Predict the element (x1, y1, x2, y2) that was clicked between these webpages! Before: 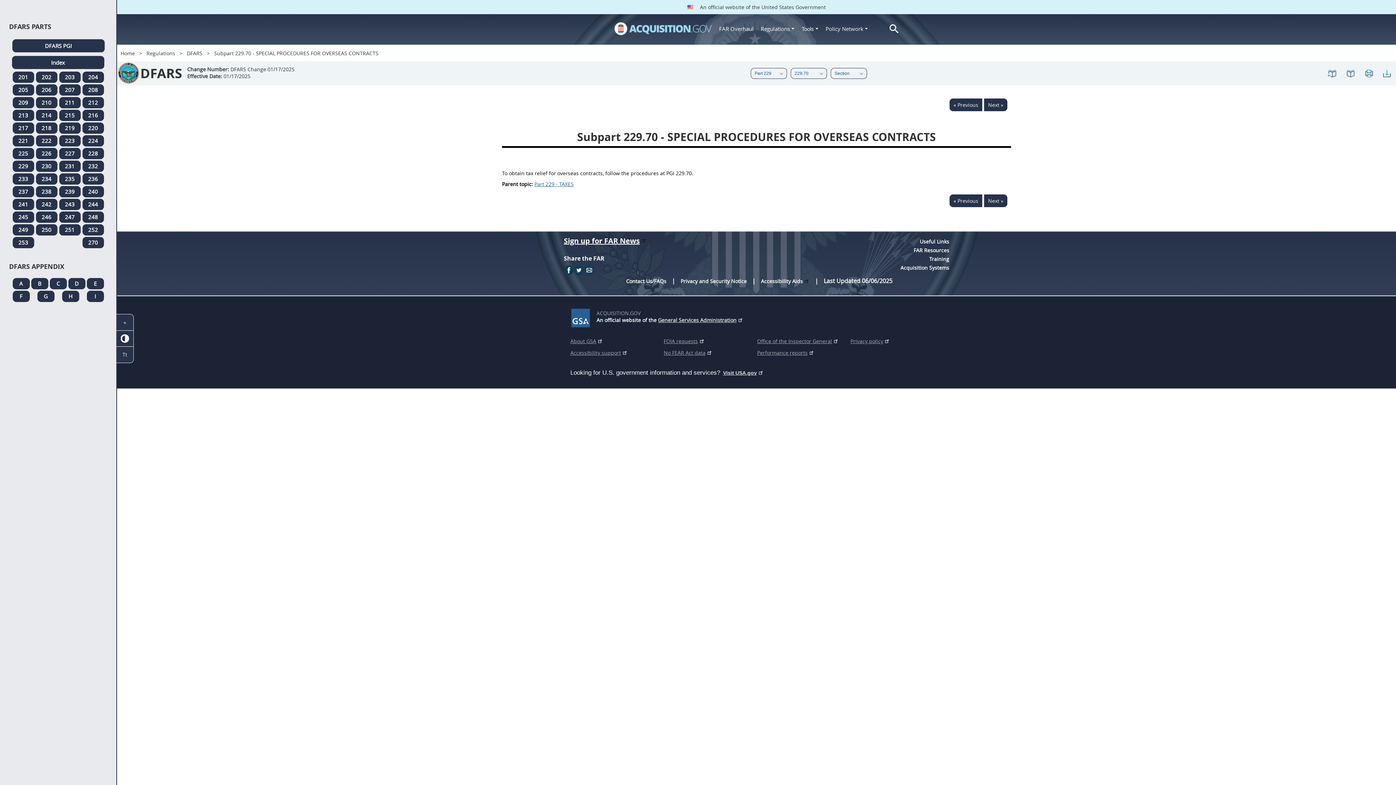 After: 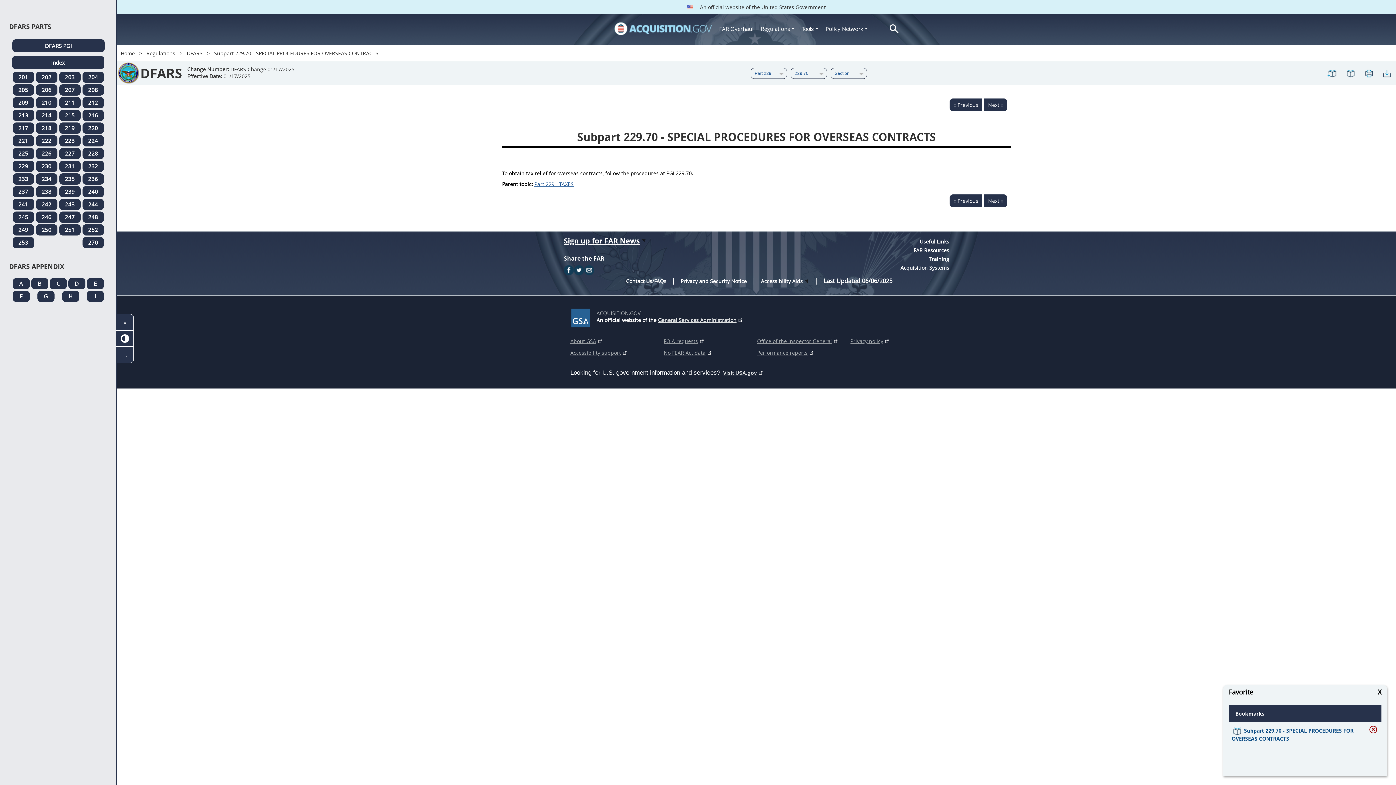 Action: label: Subpart 229.70 - SPECIAL PROCEDURES FOR OVERSEAS CONTRACTS bbox: (1323, 65, 1341, 81)